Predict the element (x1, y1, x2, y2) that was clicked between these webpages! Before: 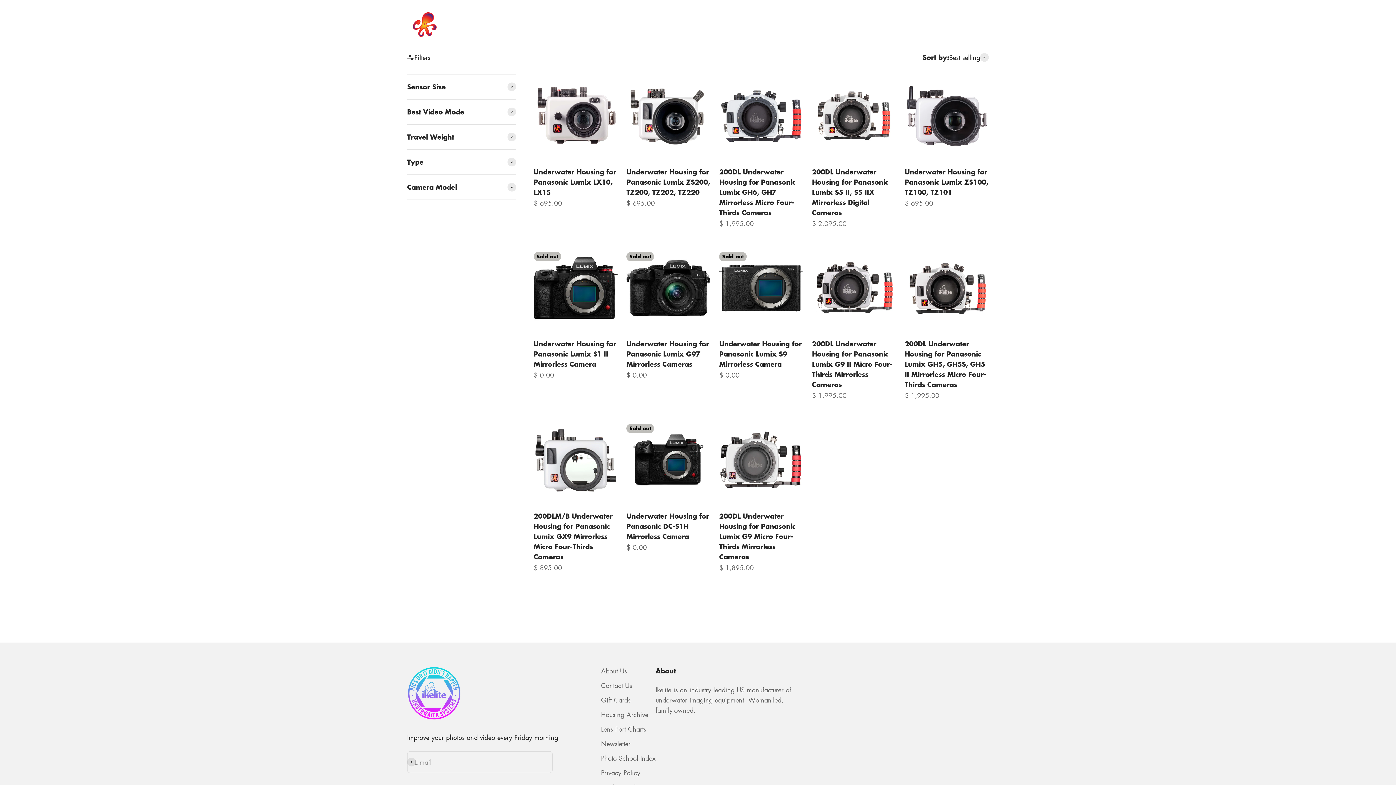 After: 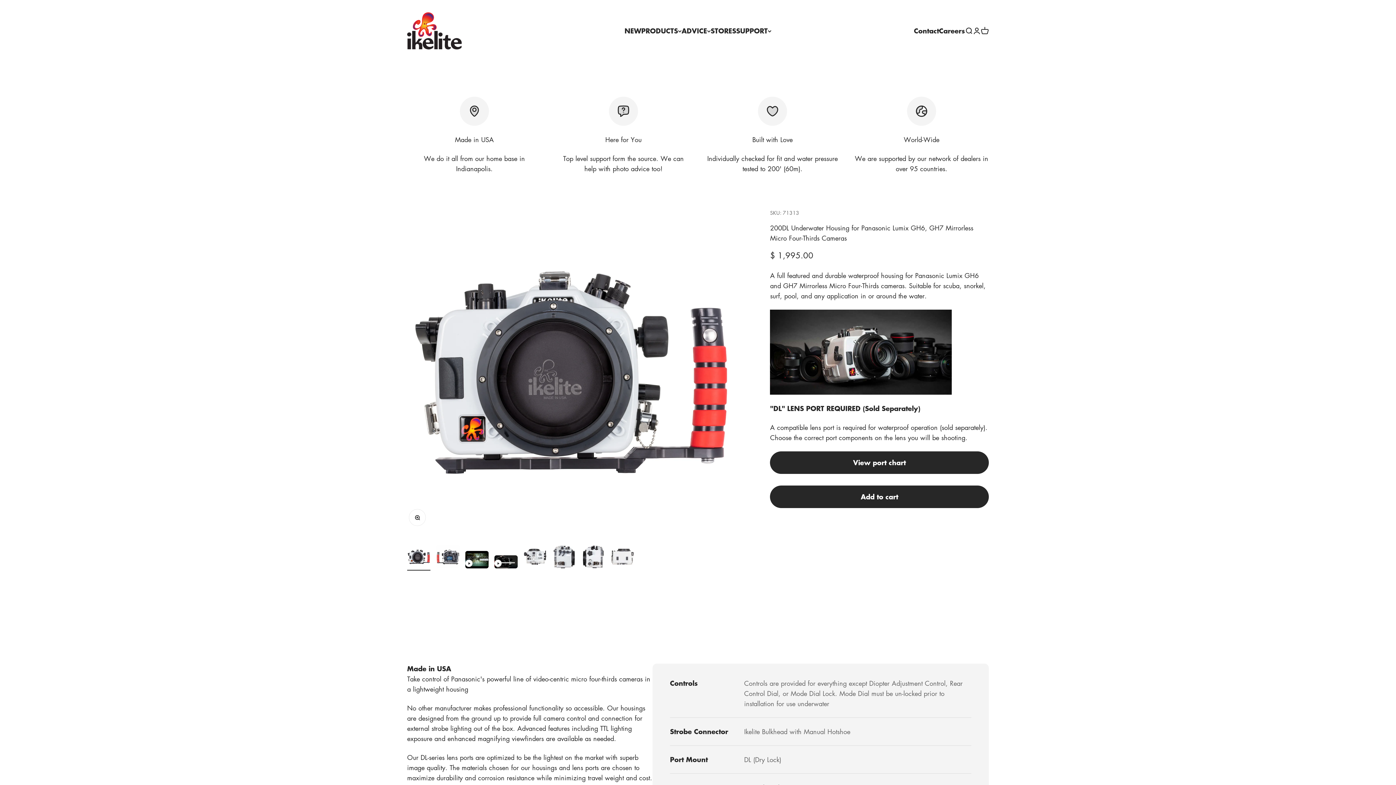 Action: bbox: (719, 74, 803, 158)